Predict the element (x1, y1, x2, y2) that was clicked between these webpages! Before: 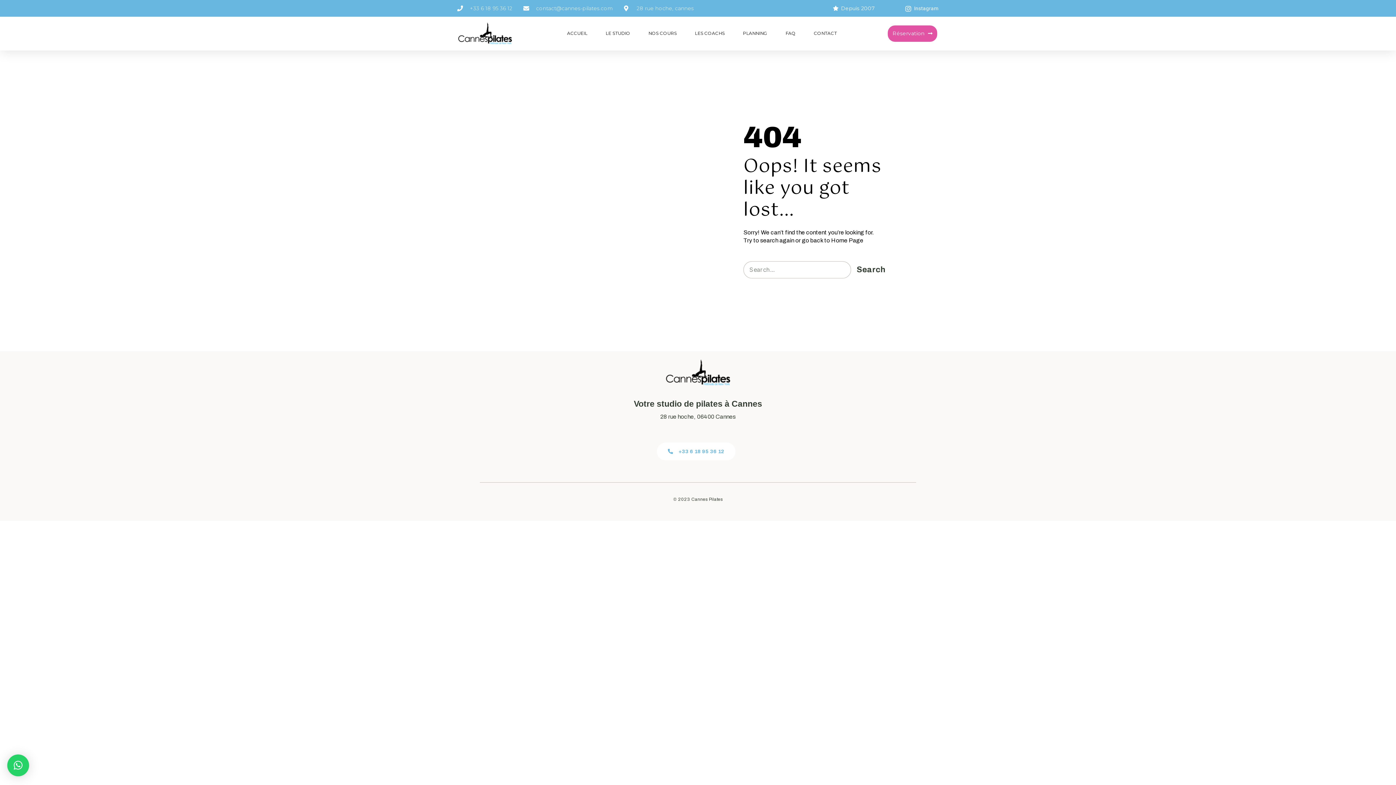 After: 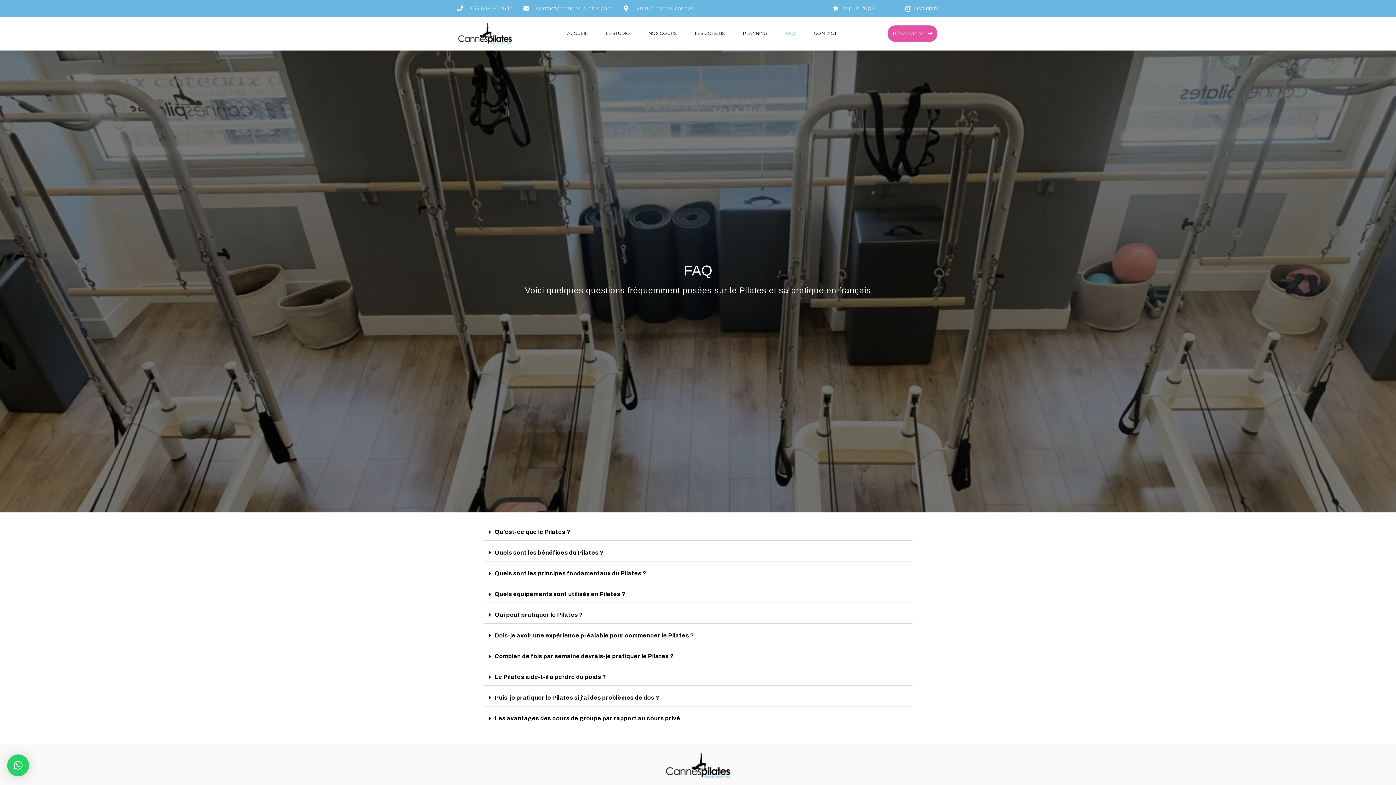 Action: label: FAQ bbox: (785, 25, 795, 41)